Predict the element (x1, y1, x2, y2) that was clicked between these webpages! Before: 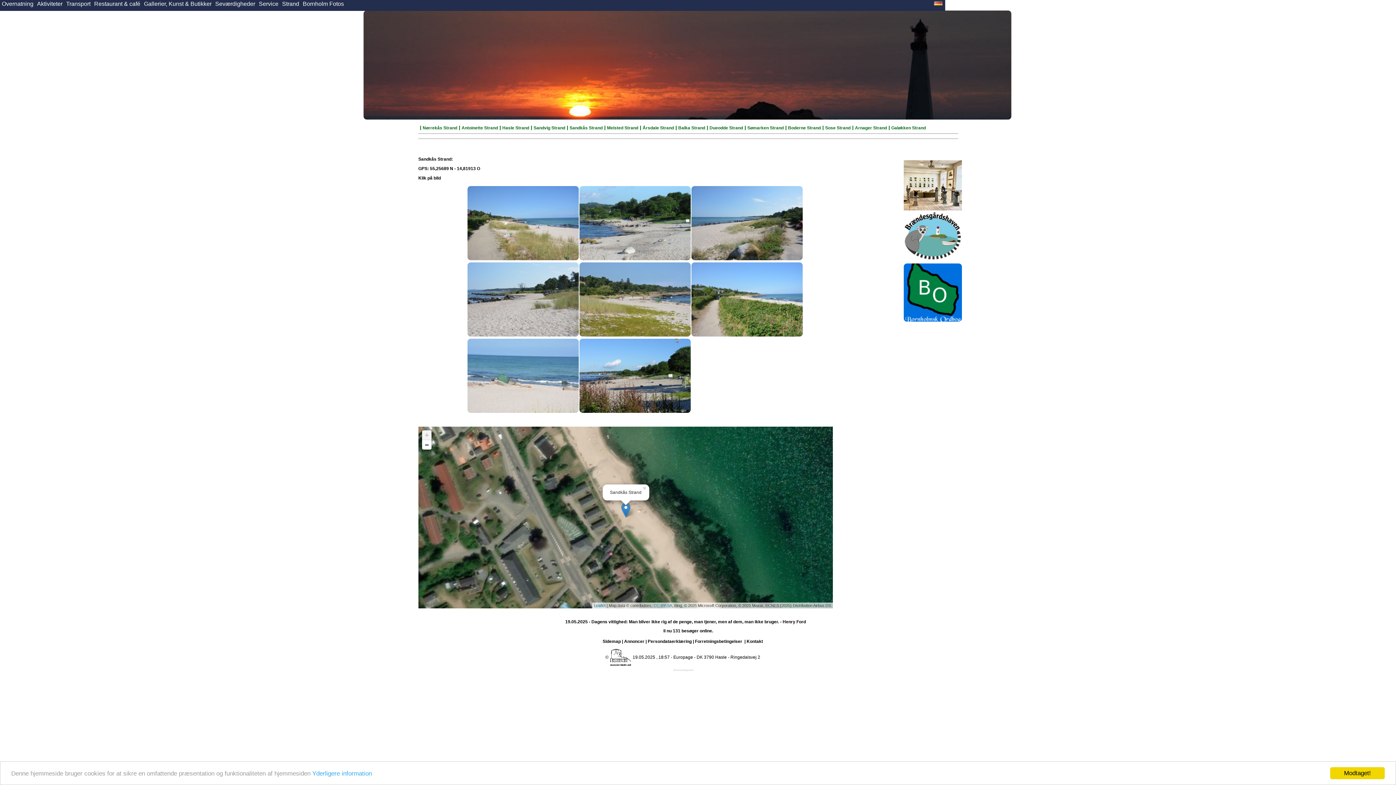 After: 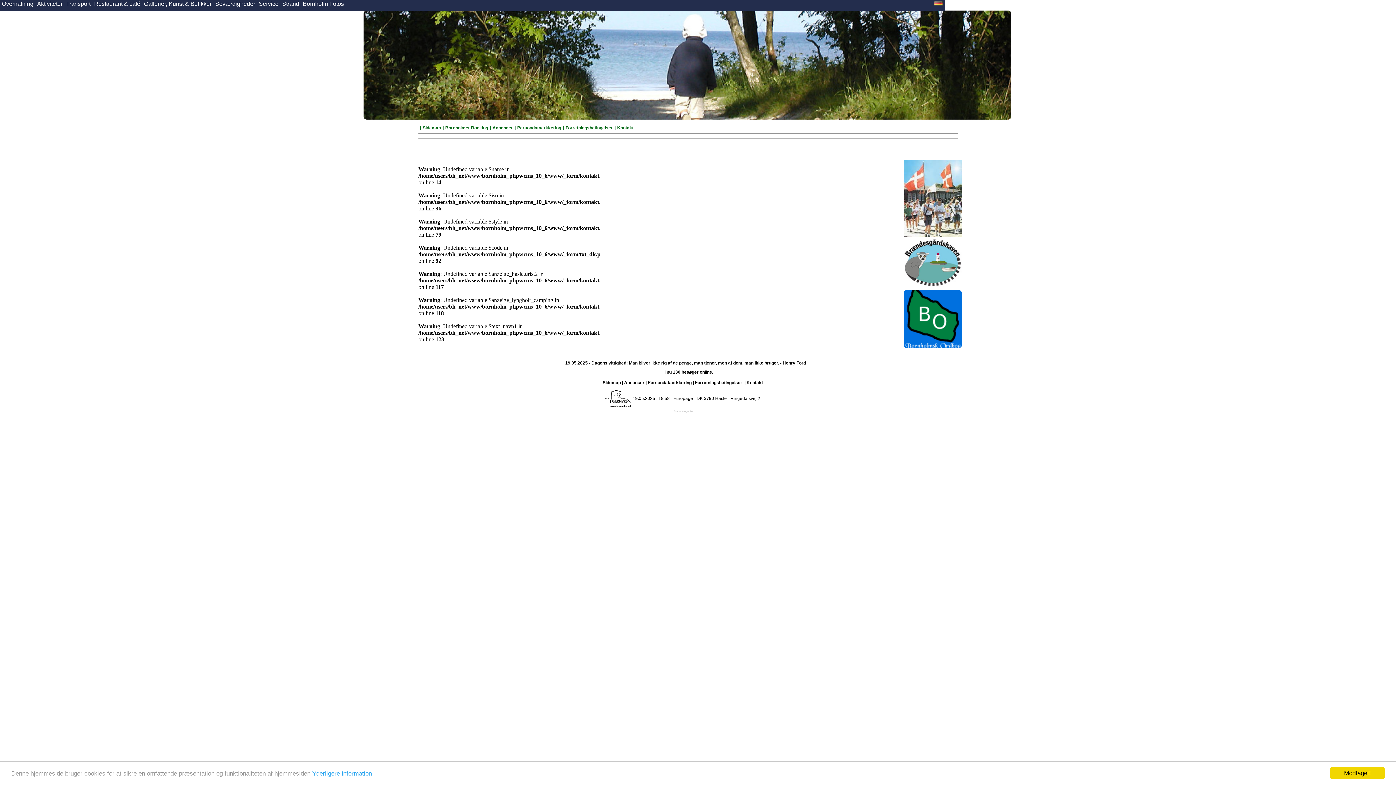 Action: bbox: (746, 639, 763, 644) label: Kontakt